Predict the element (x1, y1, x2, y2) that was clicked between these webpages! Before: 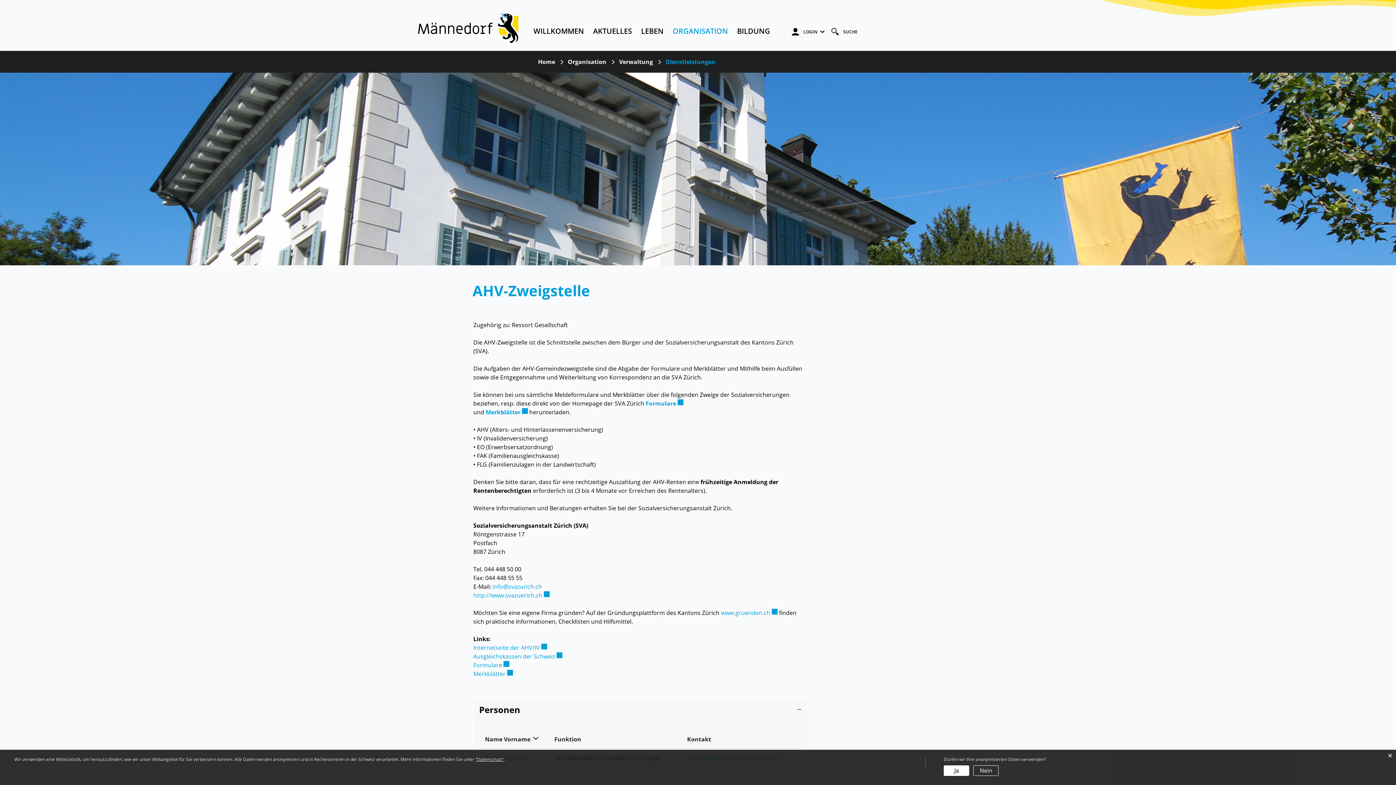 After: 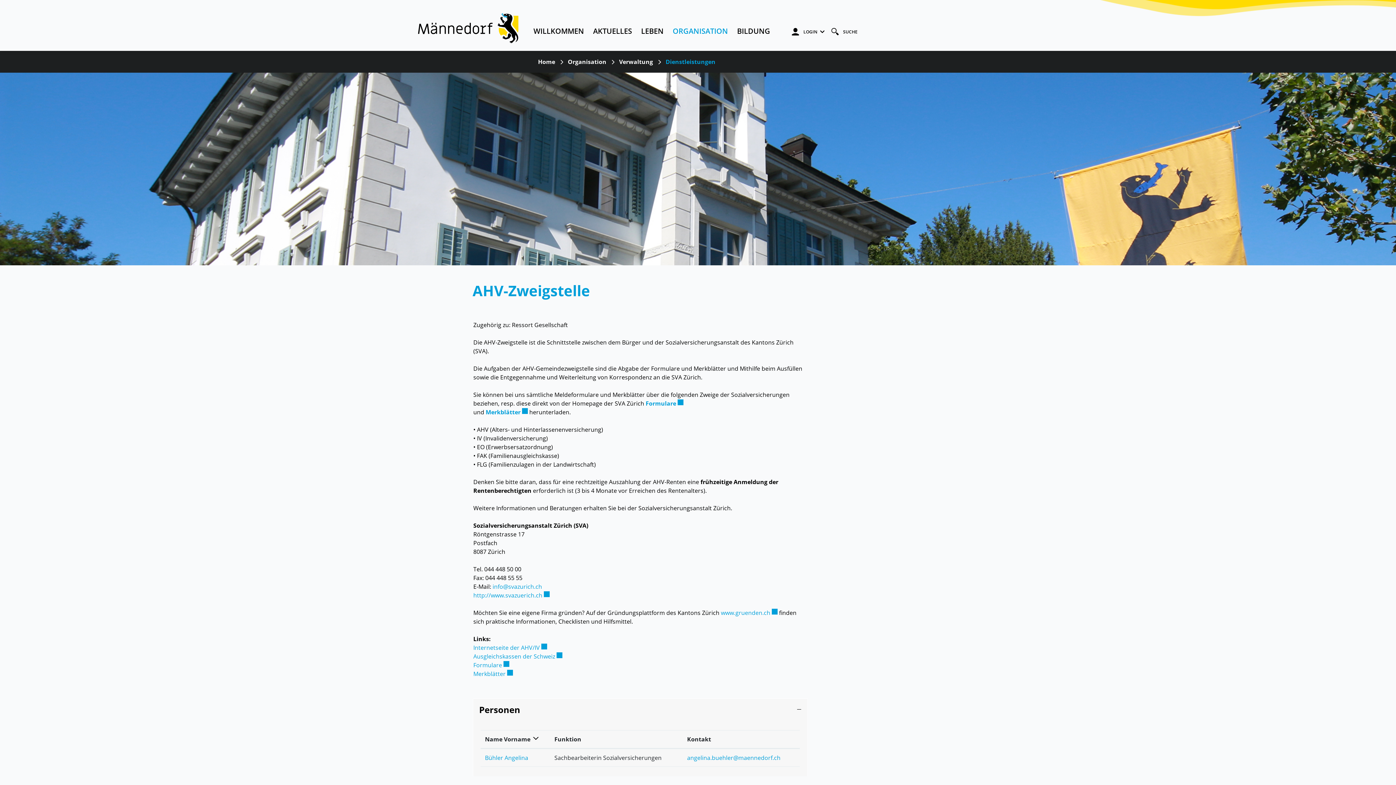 Action: bbox: (1384, 750, 1396, 762) label: ×